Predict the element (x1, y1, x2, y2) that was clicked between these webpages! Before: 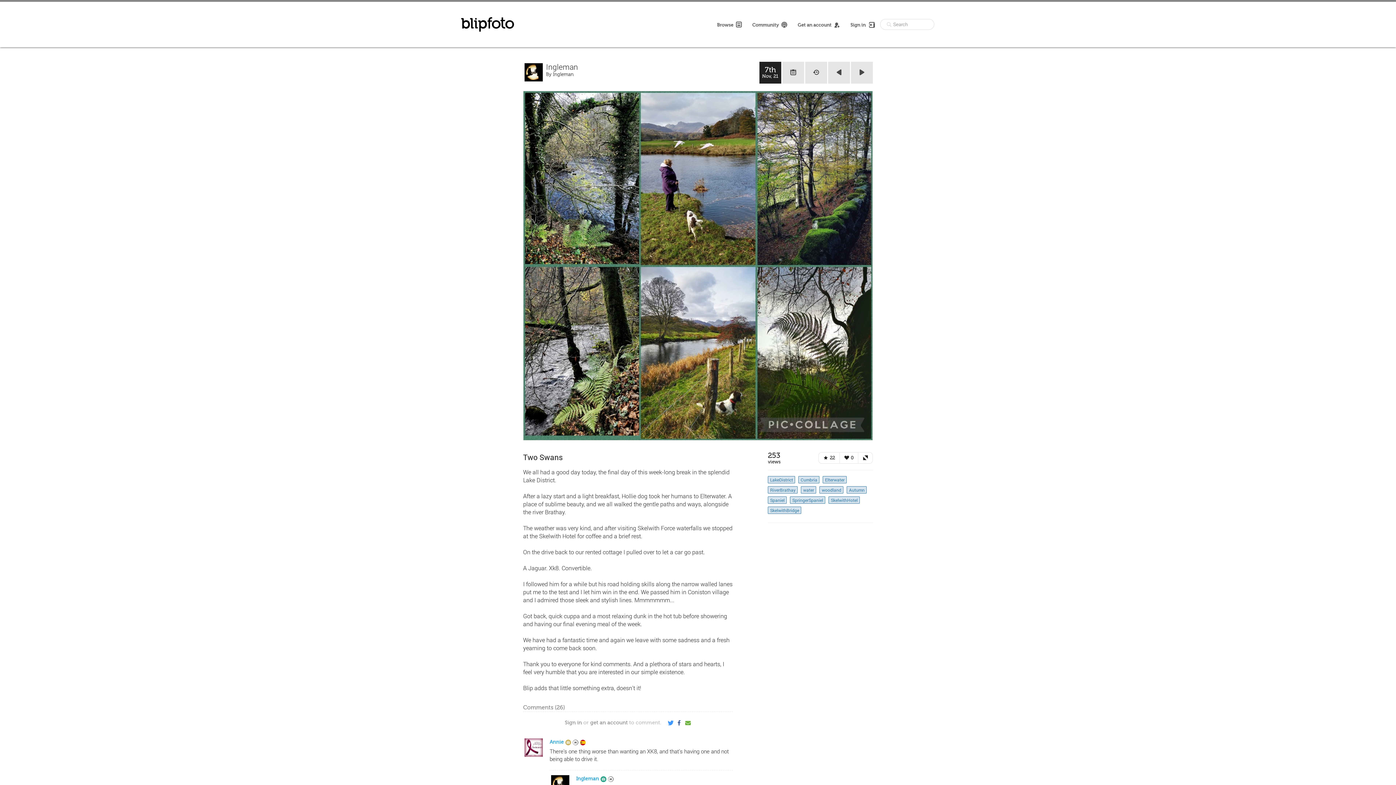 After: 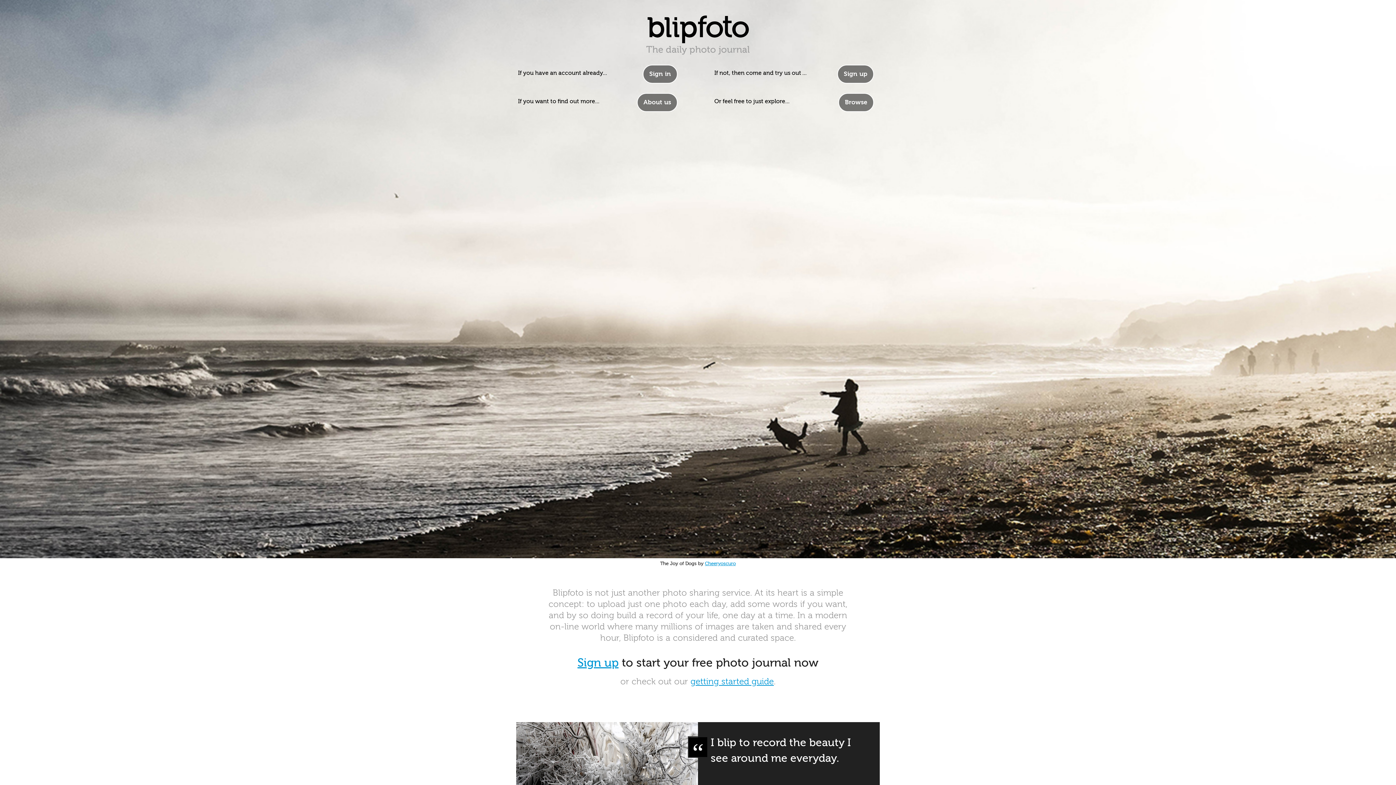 Action: bbox: (461, 17, 519, 31)